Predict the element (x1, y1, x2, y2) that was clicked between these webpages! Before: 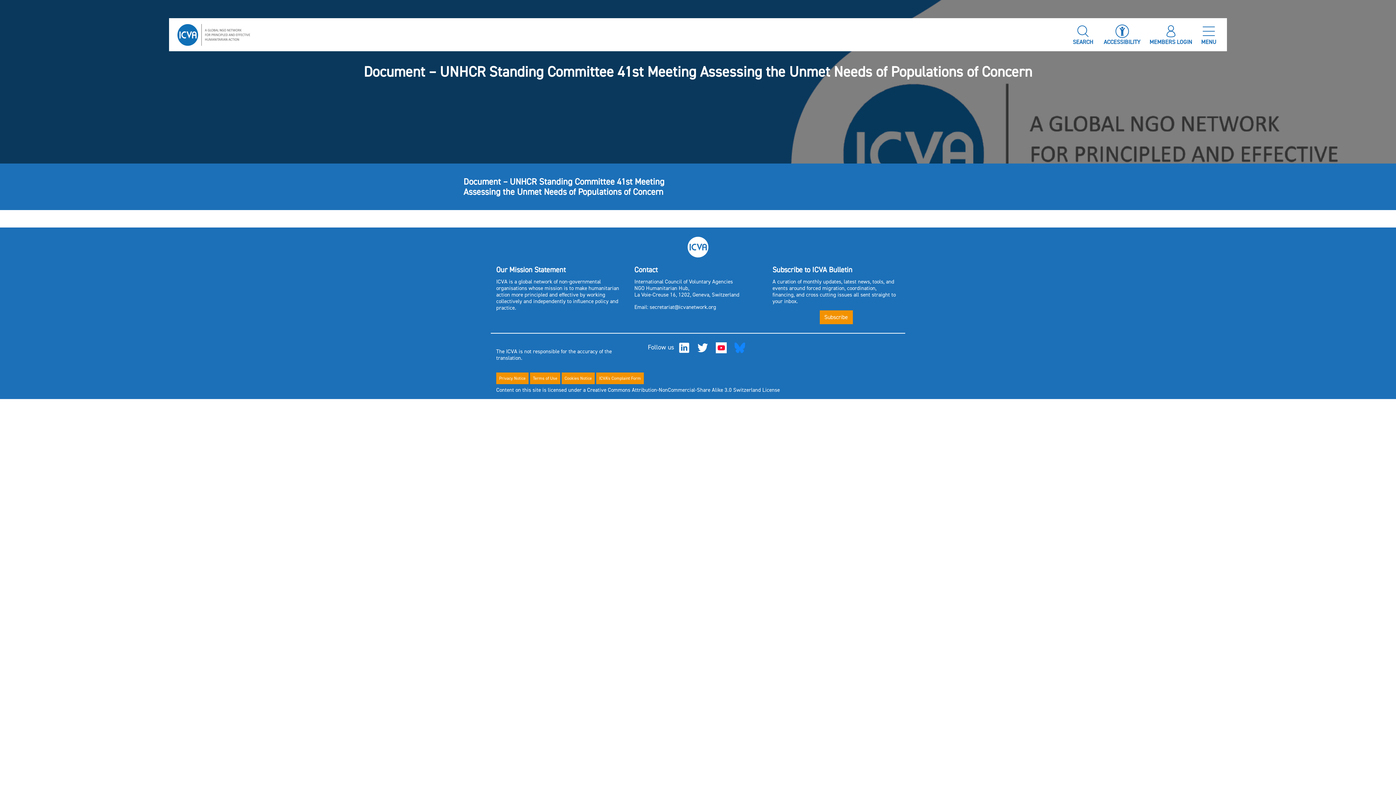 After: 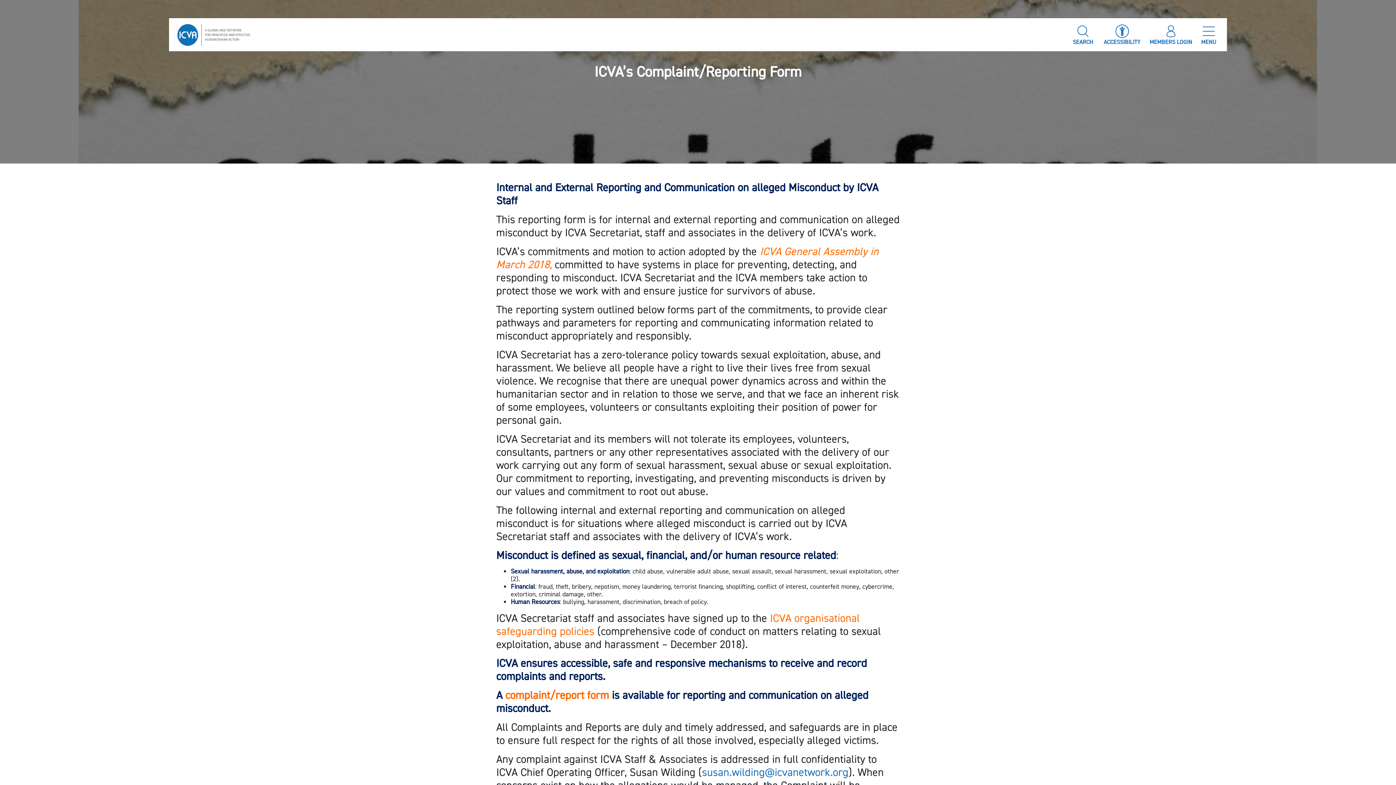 Action: bbox: (596, 372, 644, 384) label: ICVA's Complaint Form